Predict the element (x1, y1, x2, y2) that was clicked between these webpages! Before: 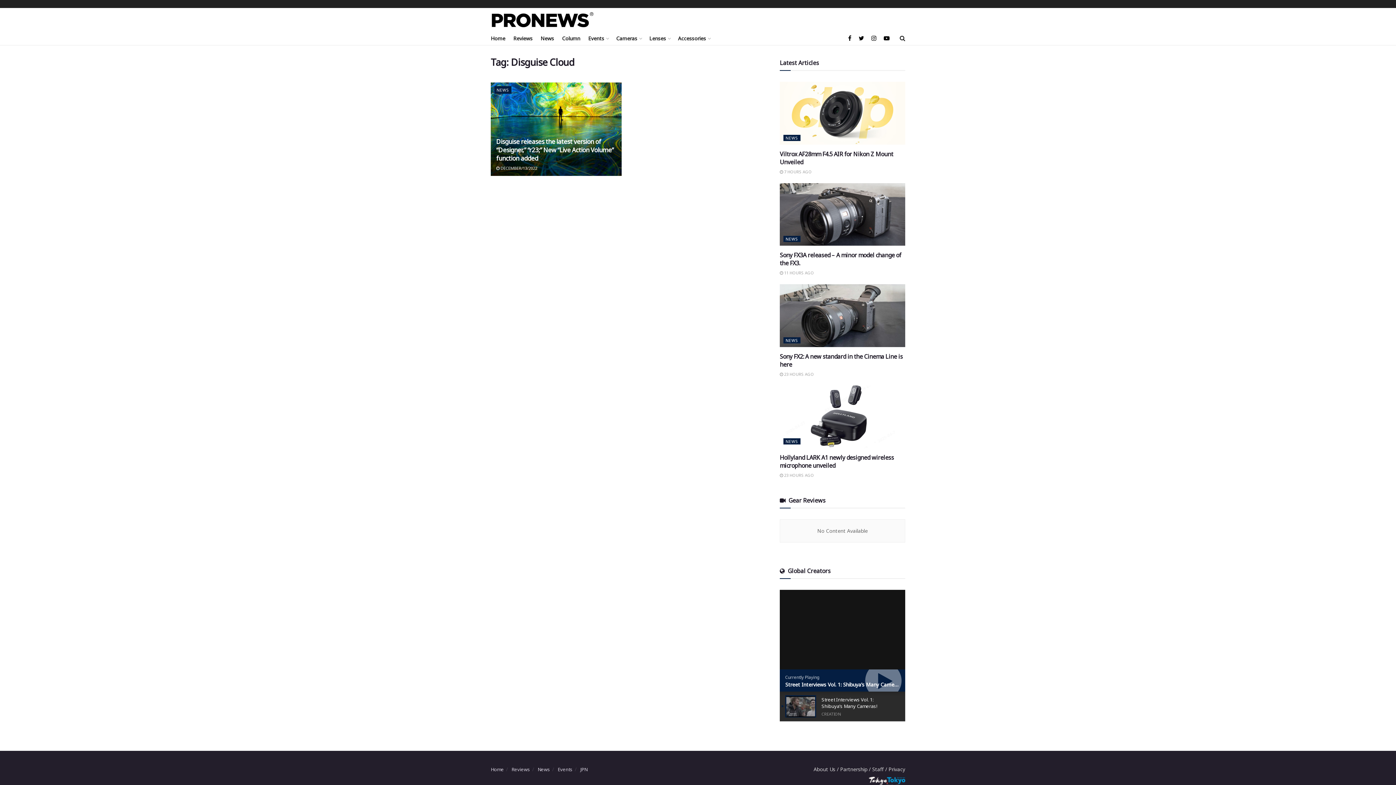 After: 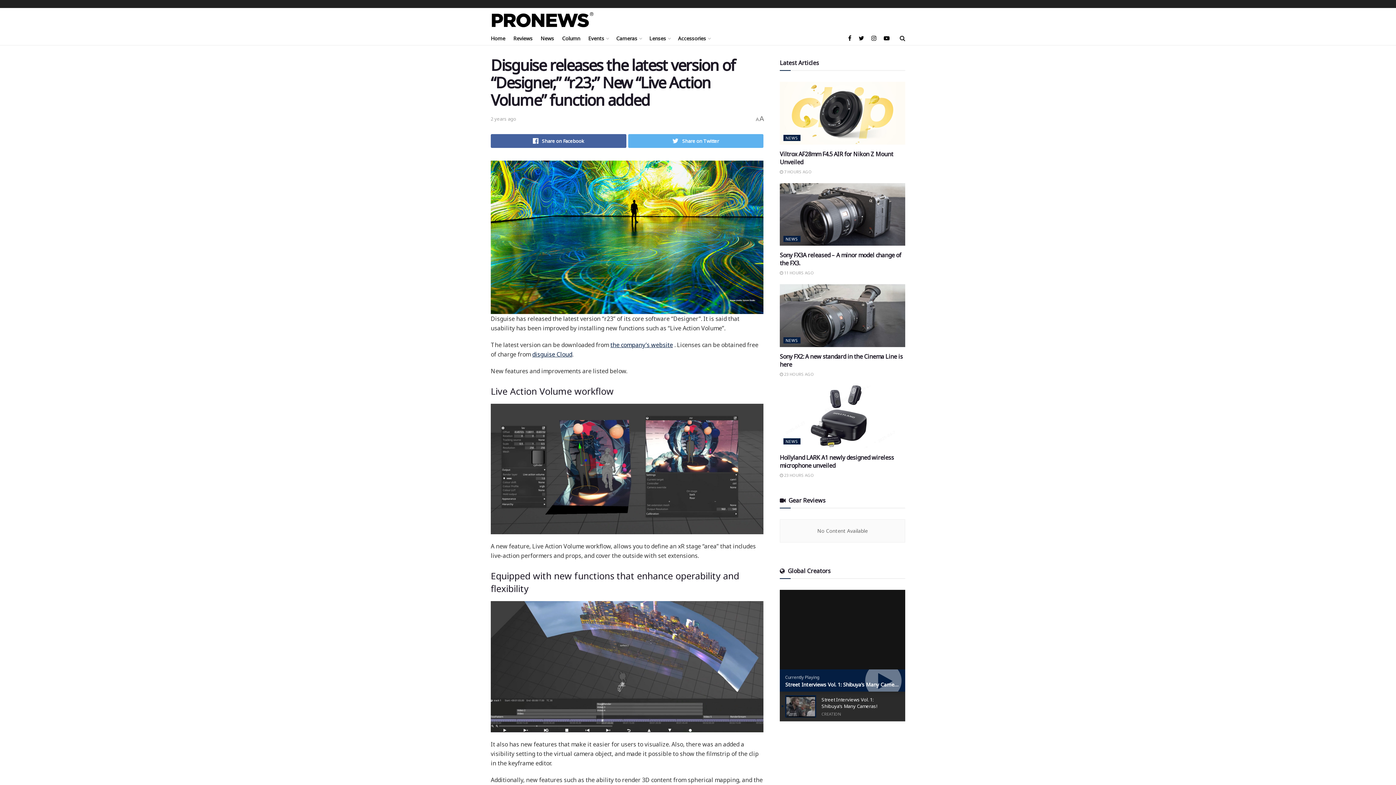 Action: label: Disguise releases the latest version of “Designer,” “r23;” New “Live Action Volume” function added bbox: (496, 137, 613, 162)